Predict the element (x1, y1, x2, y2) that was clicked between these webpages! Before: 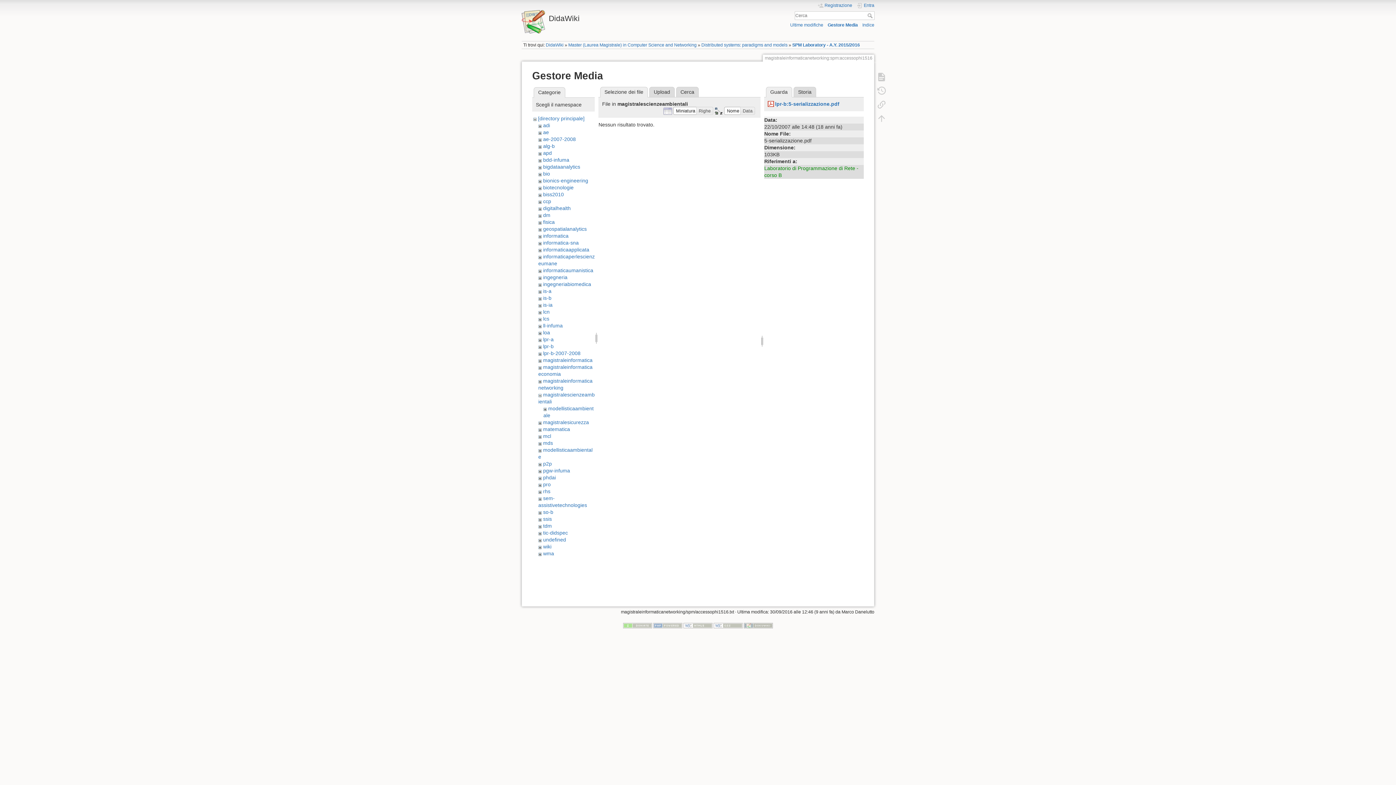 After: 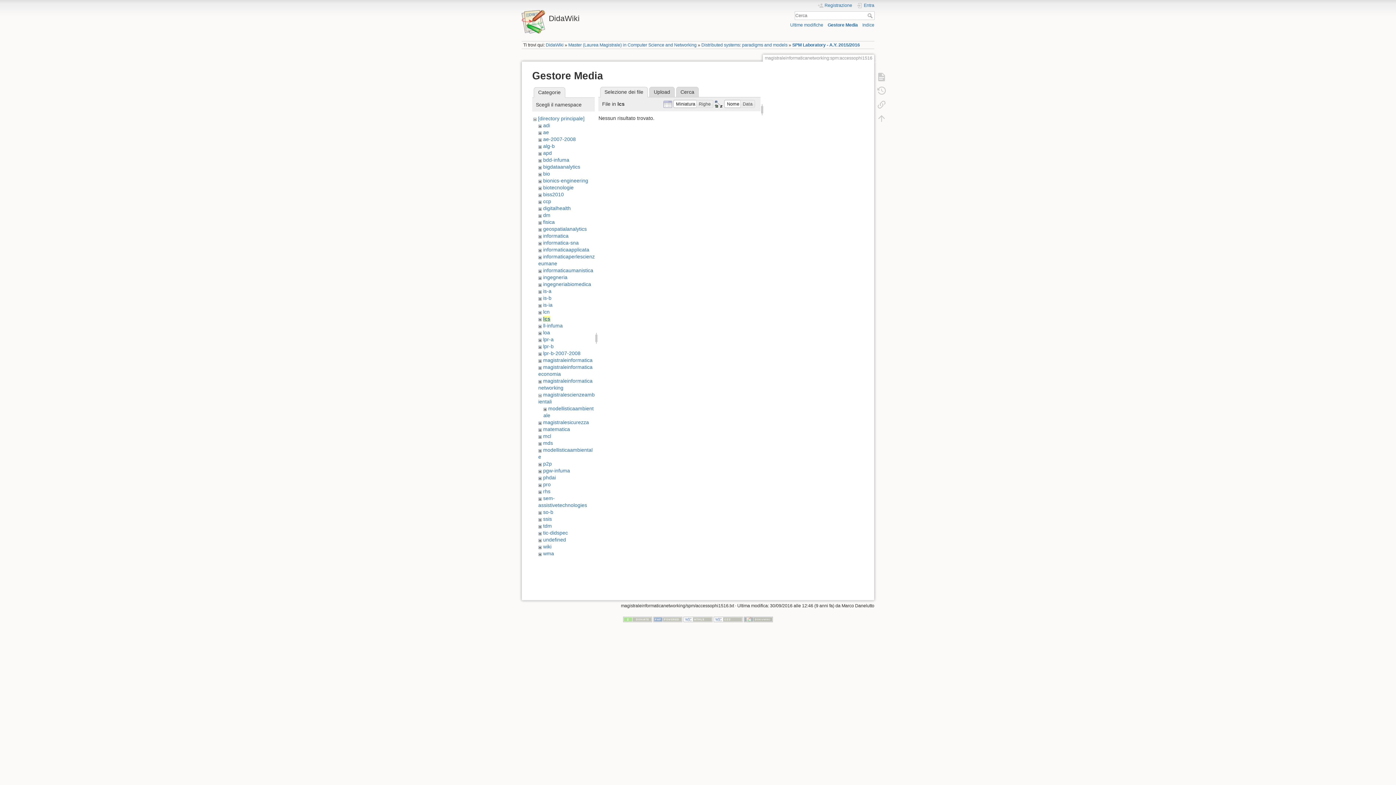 Action: bbox: (543, 316, 549, 321) label: lcs